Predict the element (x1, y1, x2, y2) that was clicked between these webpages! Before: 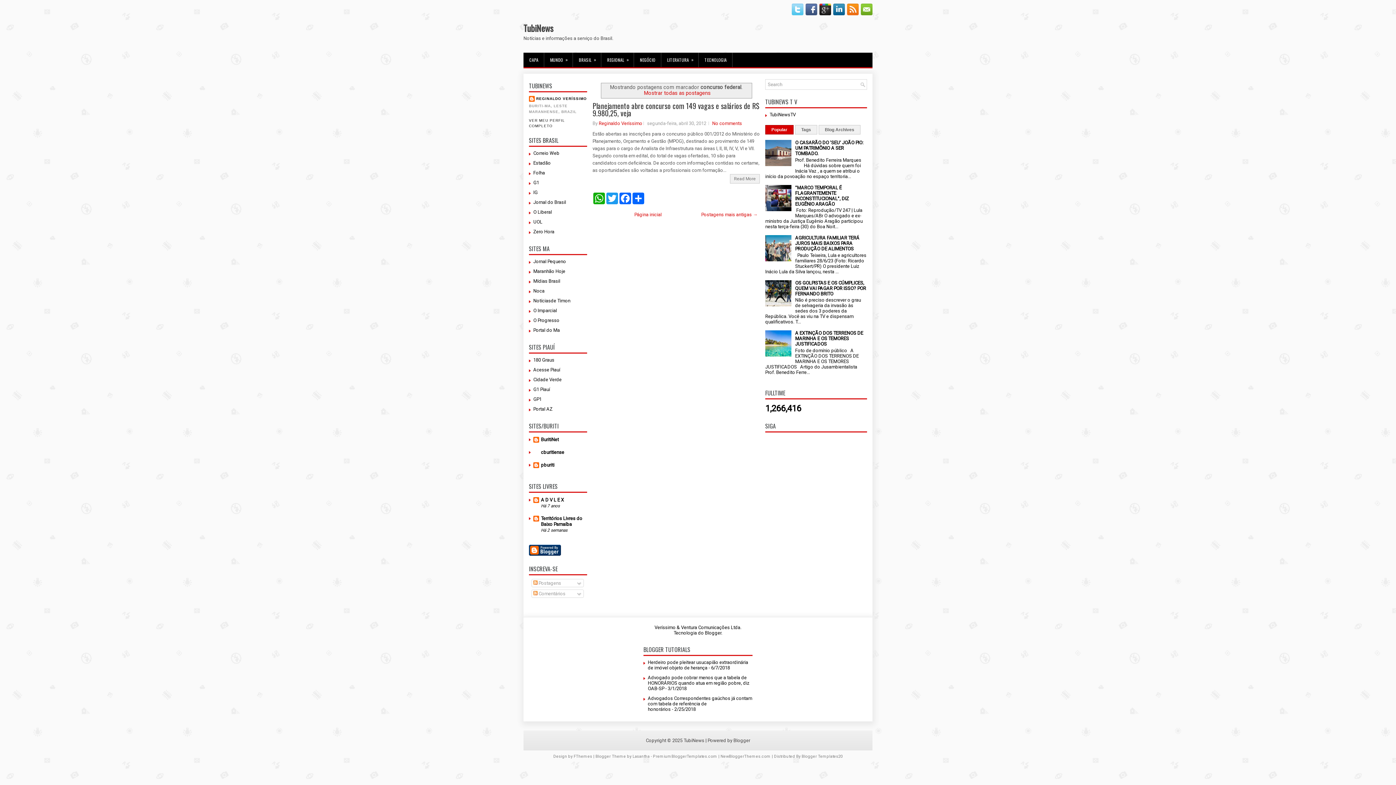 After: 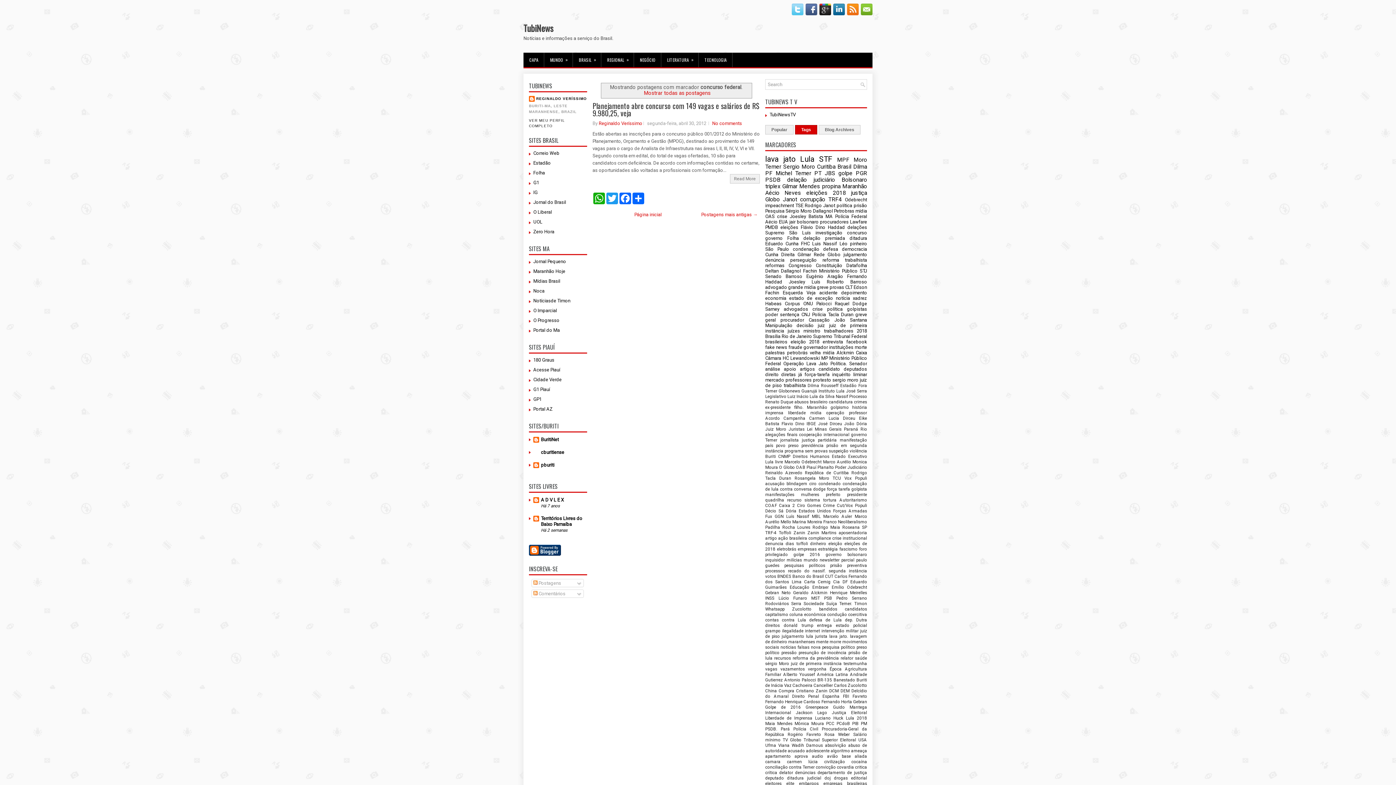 Action: label: Tags bbox: (795, 125, 817, 134)